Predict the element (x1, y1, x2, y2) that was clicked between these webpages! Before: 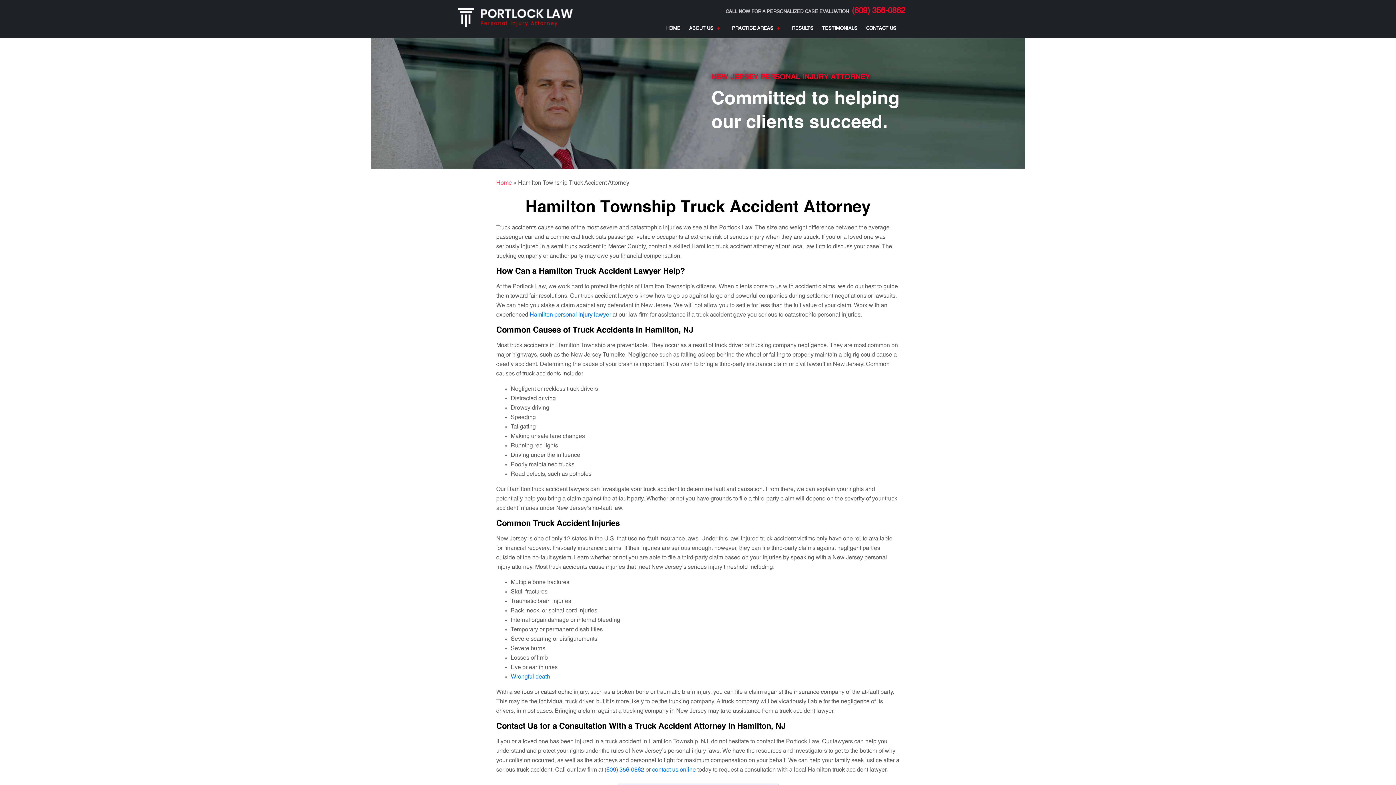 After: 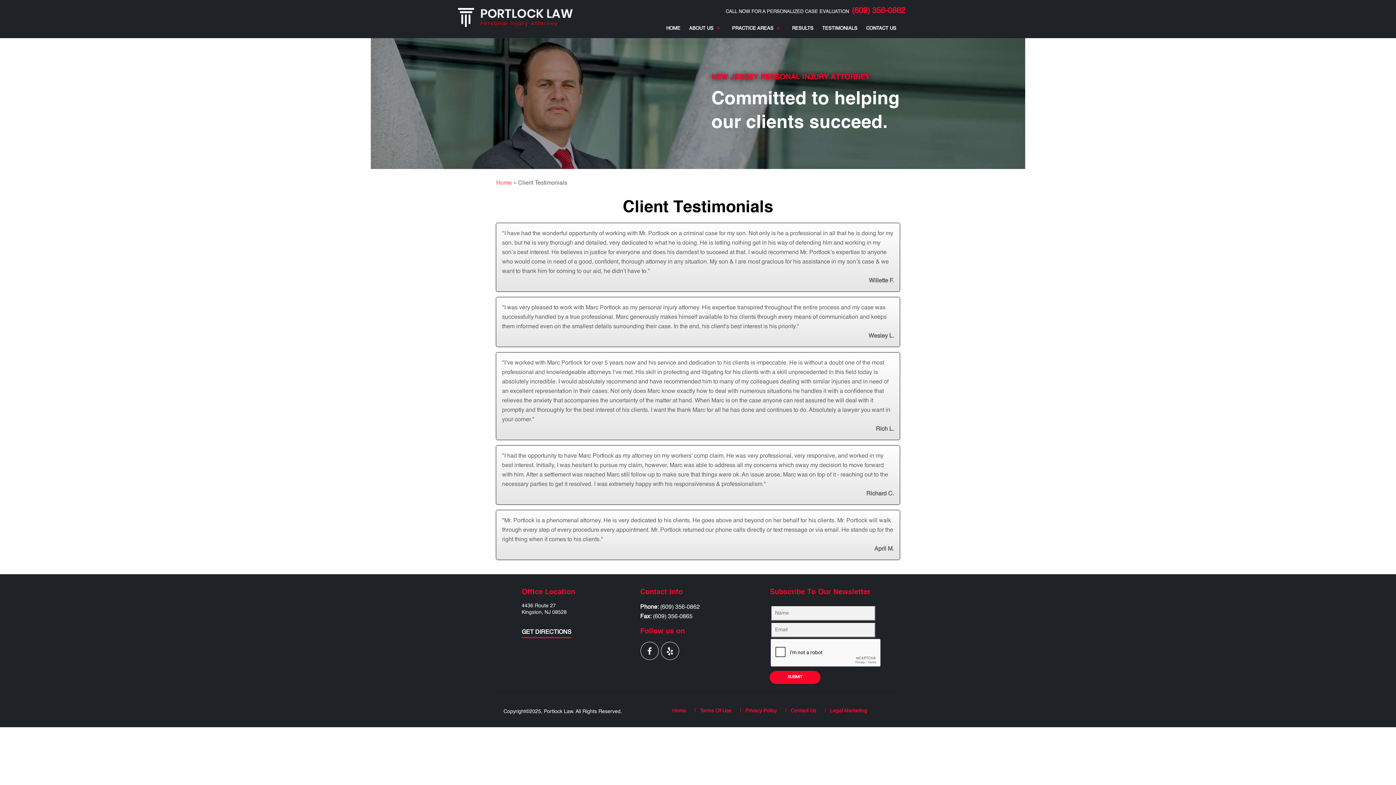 Action: bbox: (818, 18, 861, 38) label: TESTIMONIALS